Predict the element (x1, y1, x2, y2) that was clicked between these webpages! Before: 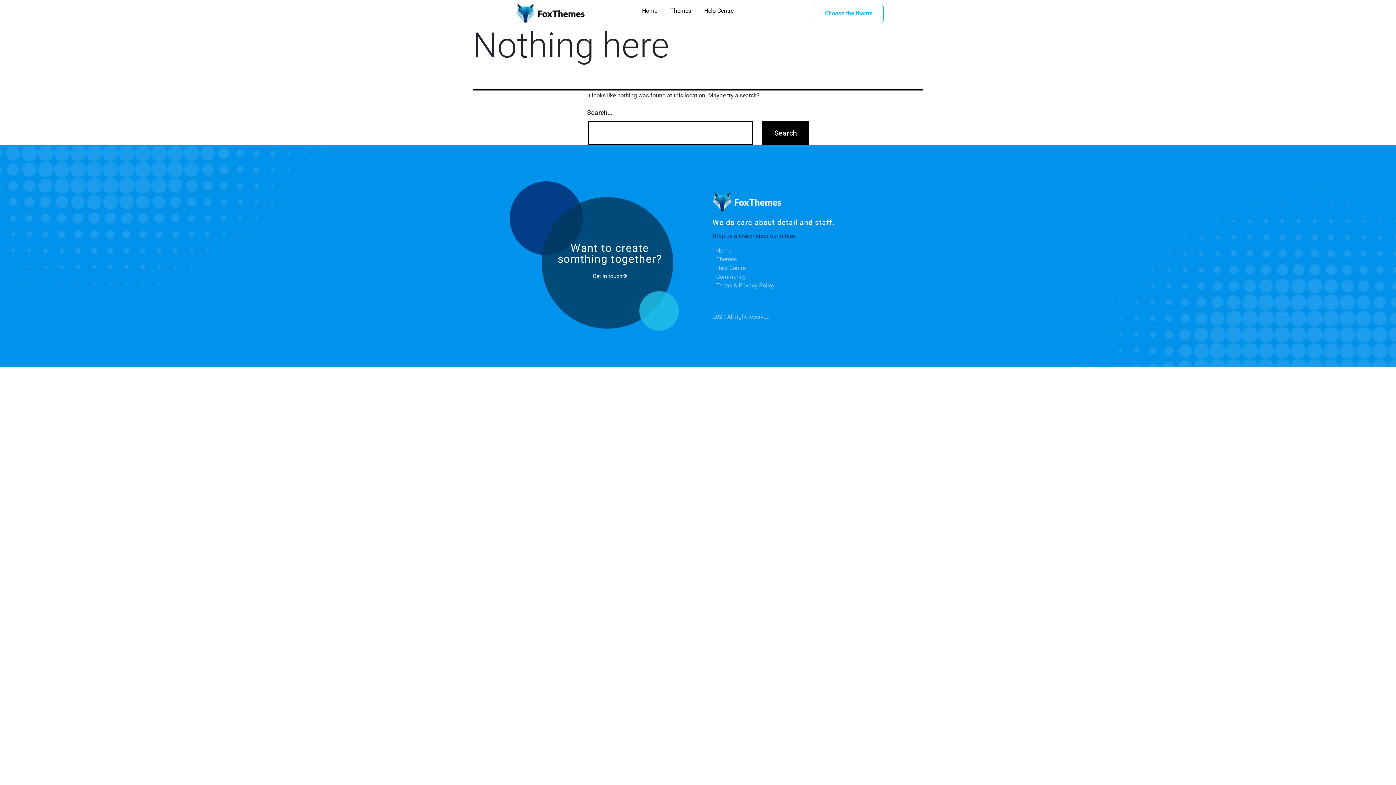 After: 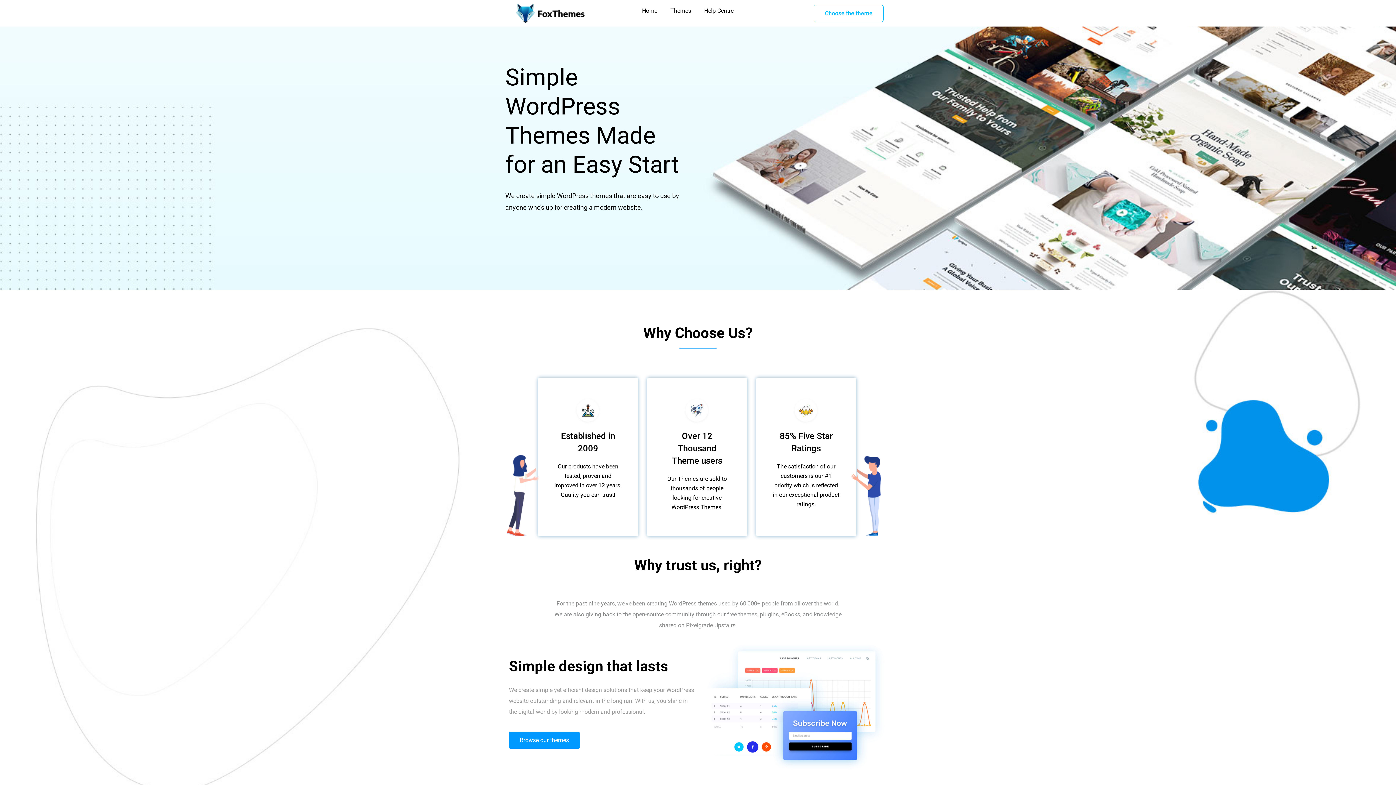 Action: bbox: (712, 192, 785, 211)